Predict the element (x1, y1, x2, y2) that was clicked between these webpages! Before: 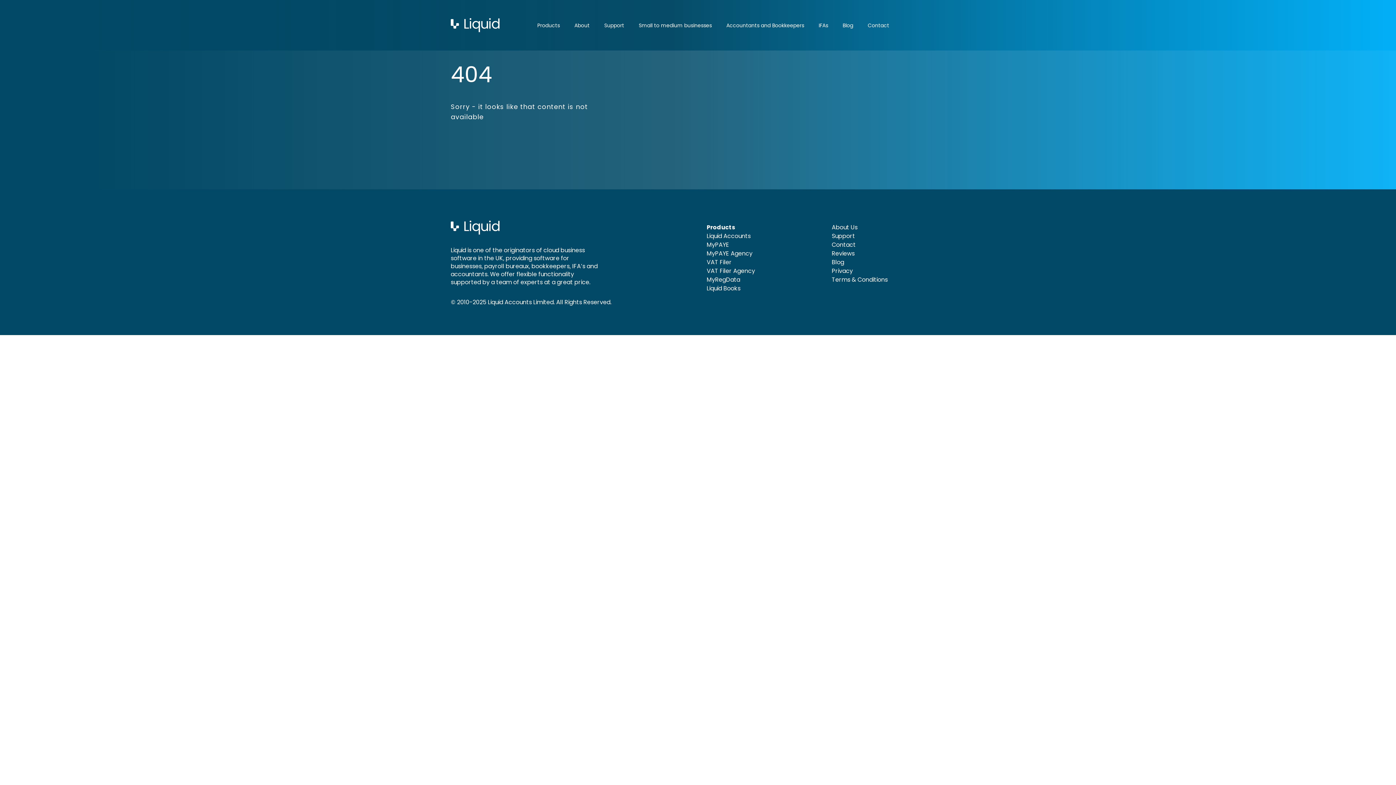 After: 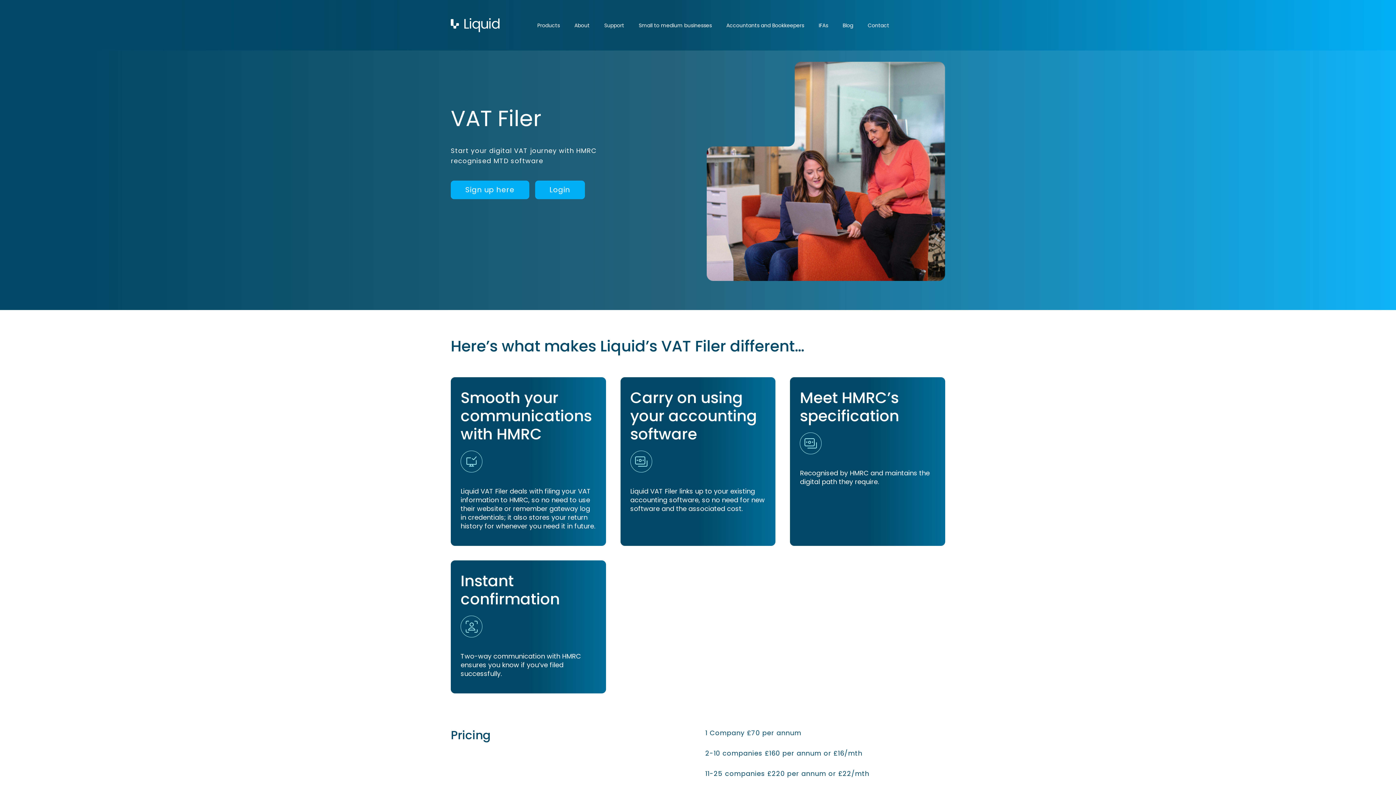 Action: label: VAT Filer bbox: (706, 258, 732, 266)